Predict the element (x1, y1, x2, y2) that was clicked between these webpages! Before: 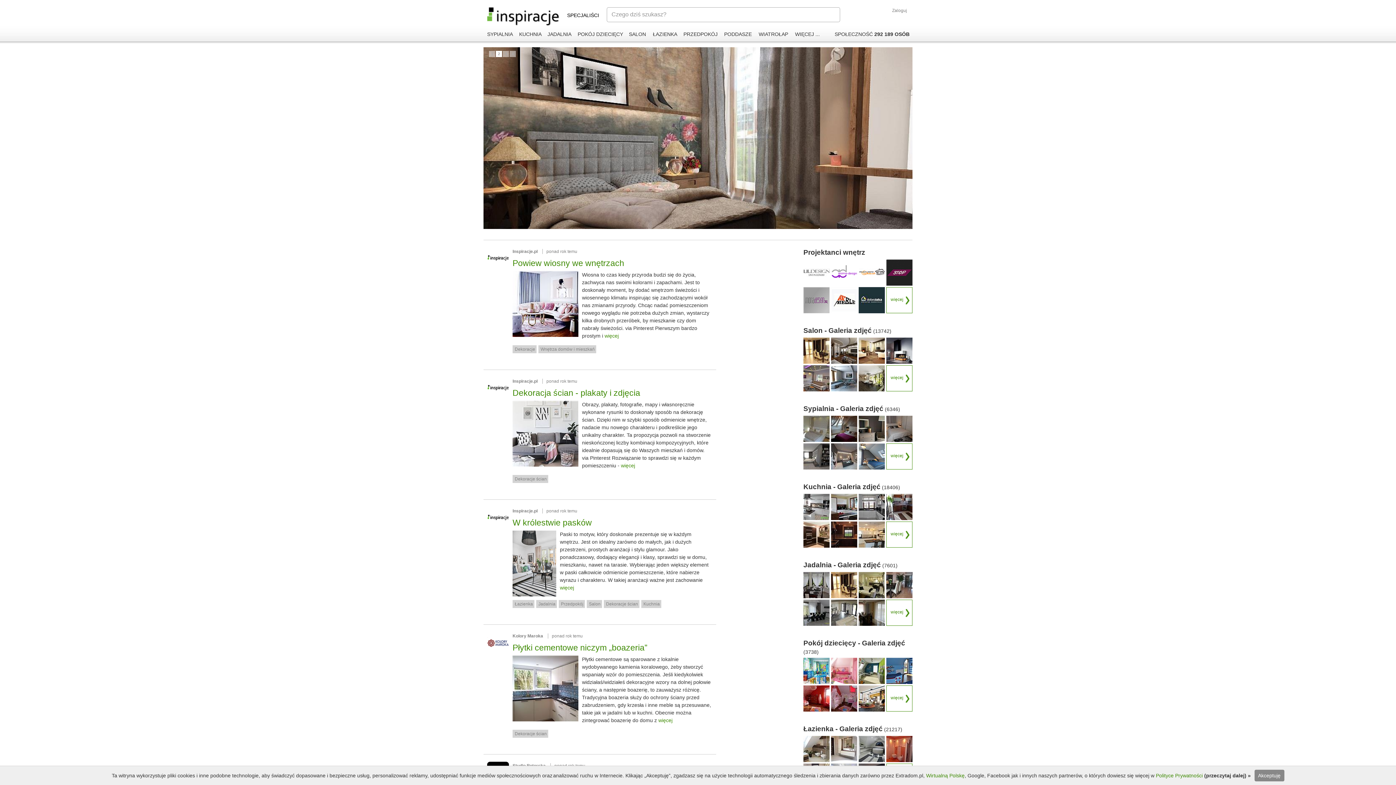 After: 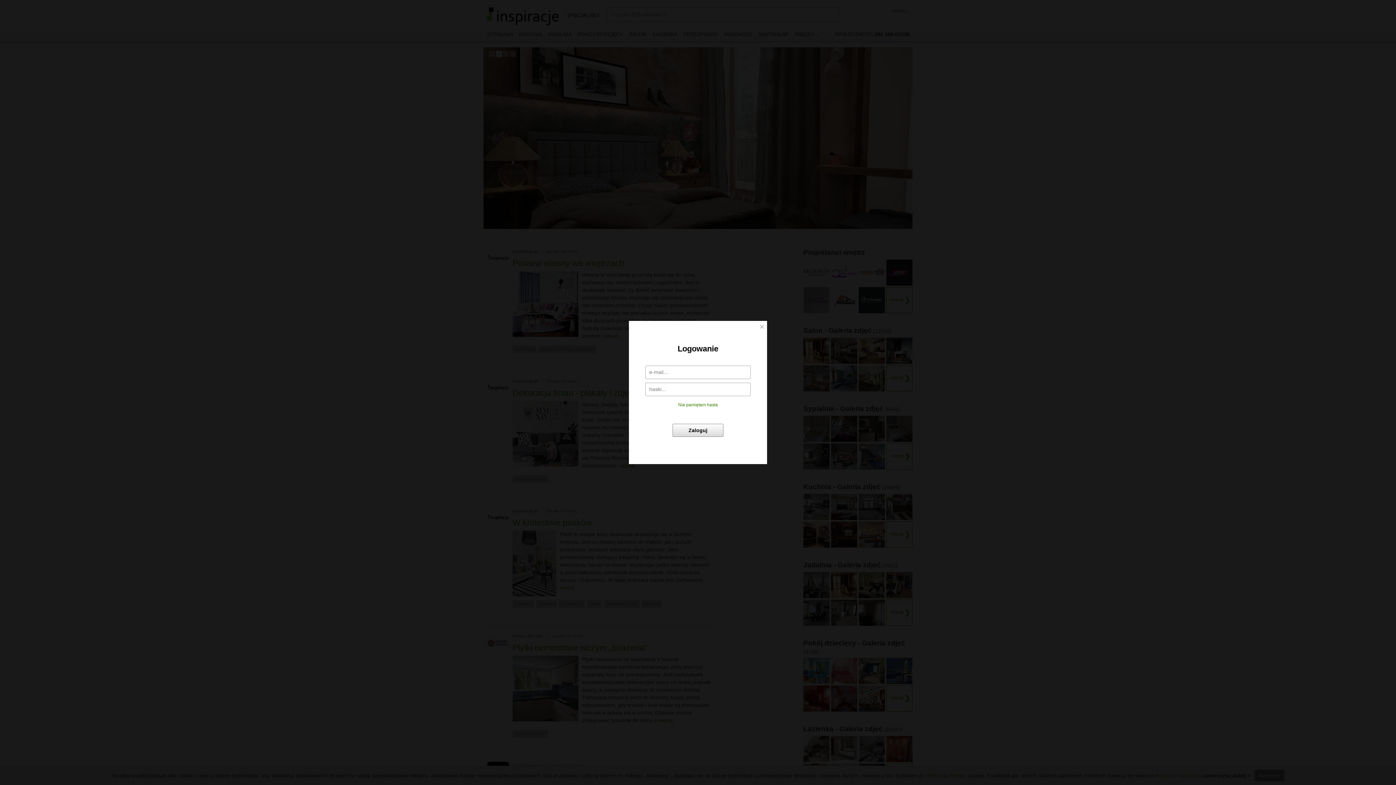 Action: bbox: (831, 337, 857, 364)